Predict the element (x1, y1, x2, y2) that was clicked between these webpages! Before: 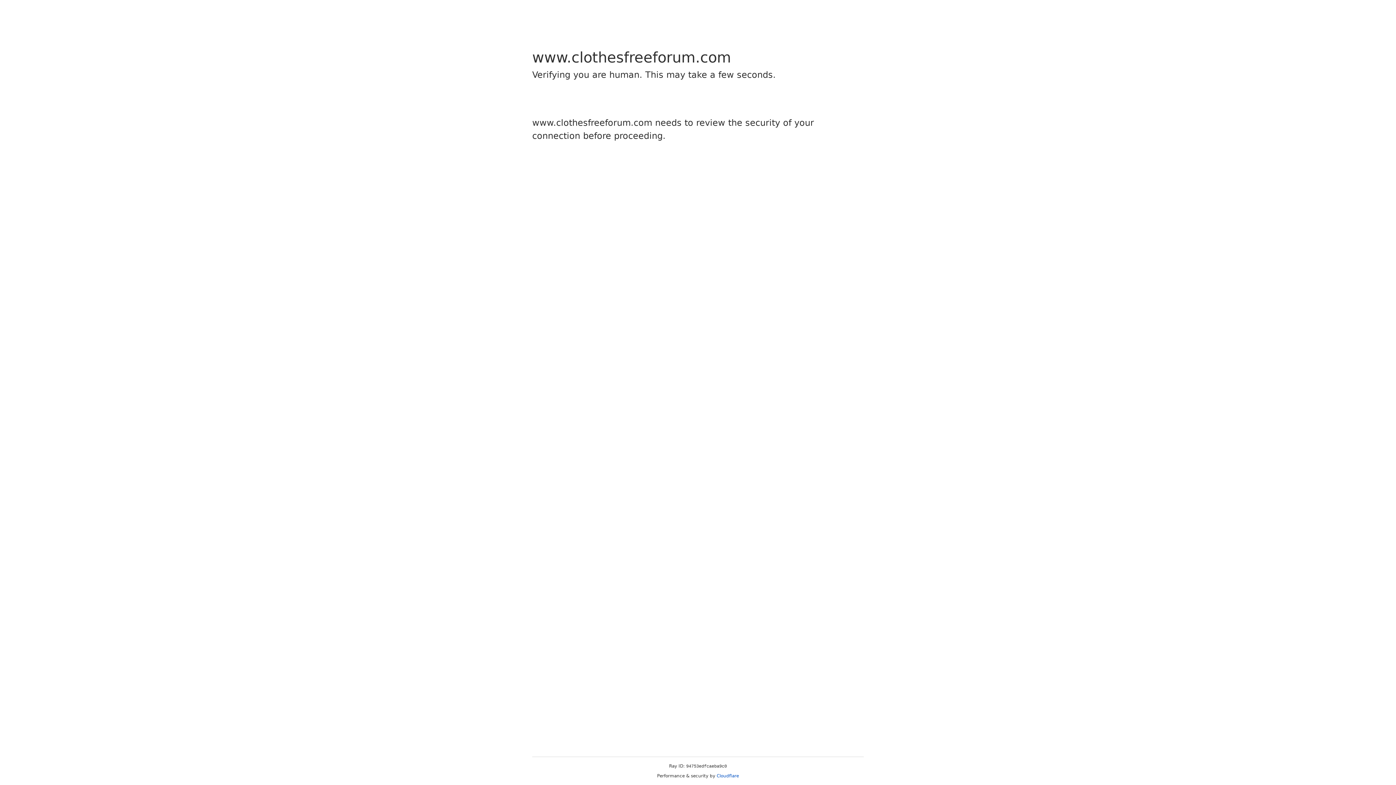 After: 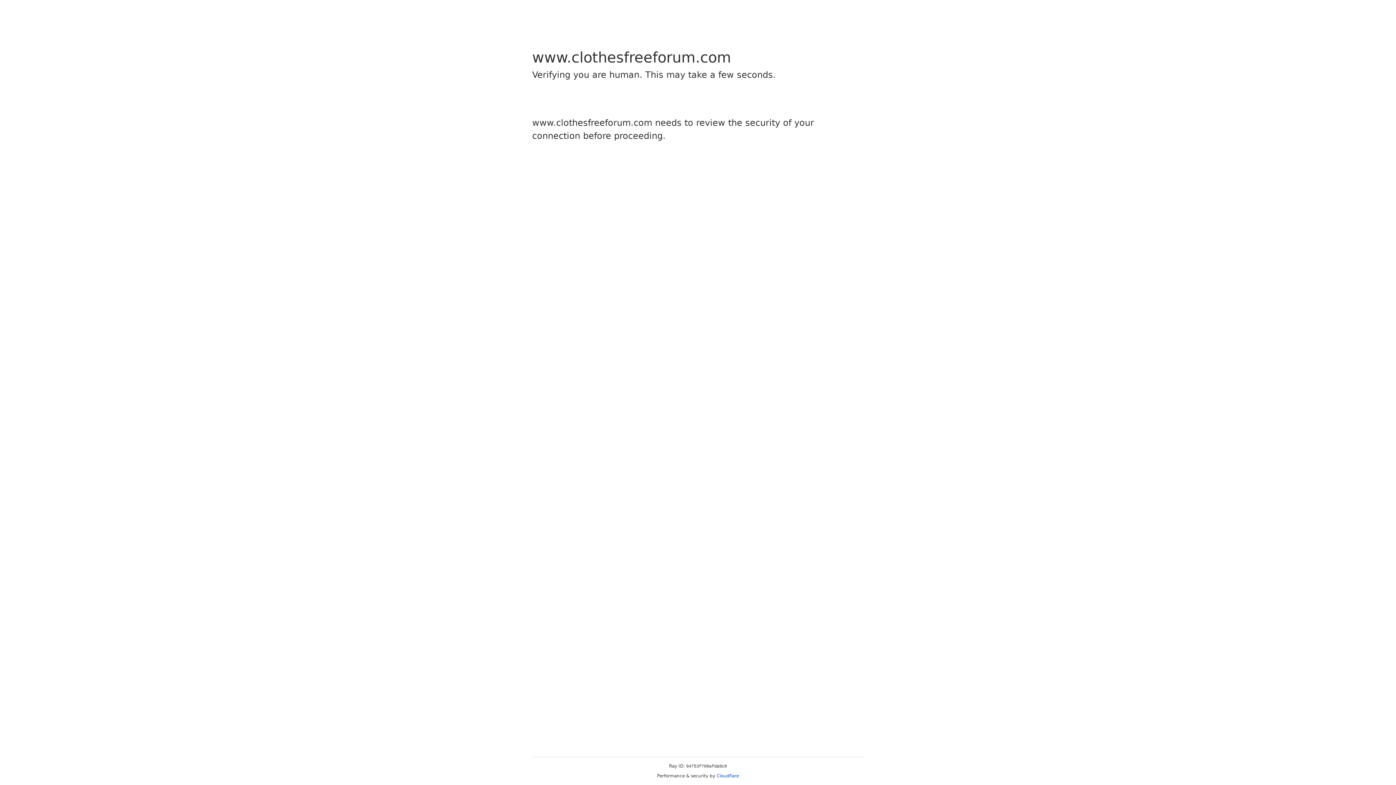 Action: label: Cloudflare bbox: (716, 773, 739, 778)